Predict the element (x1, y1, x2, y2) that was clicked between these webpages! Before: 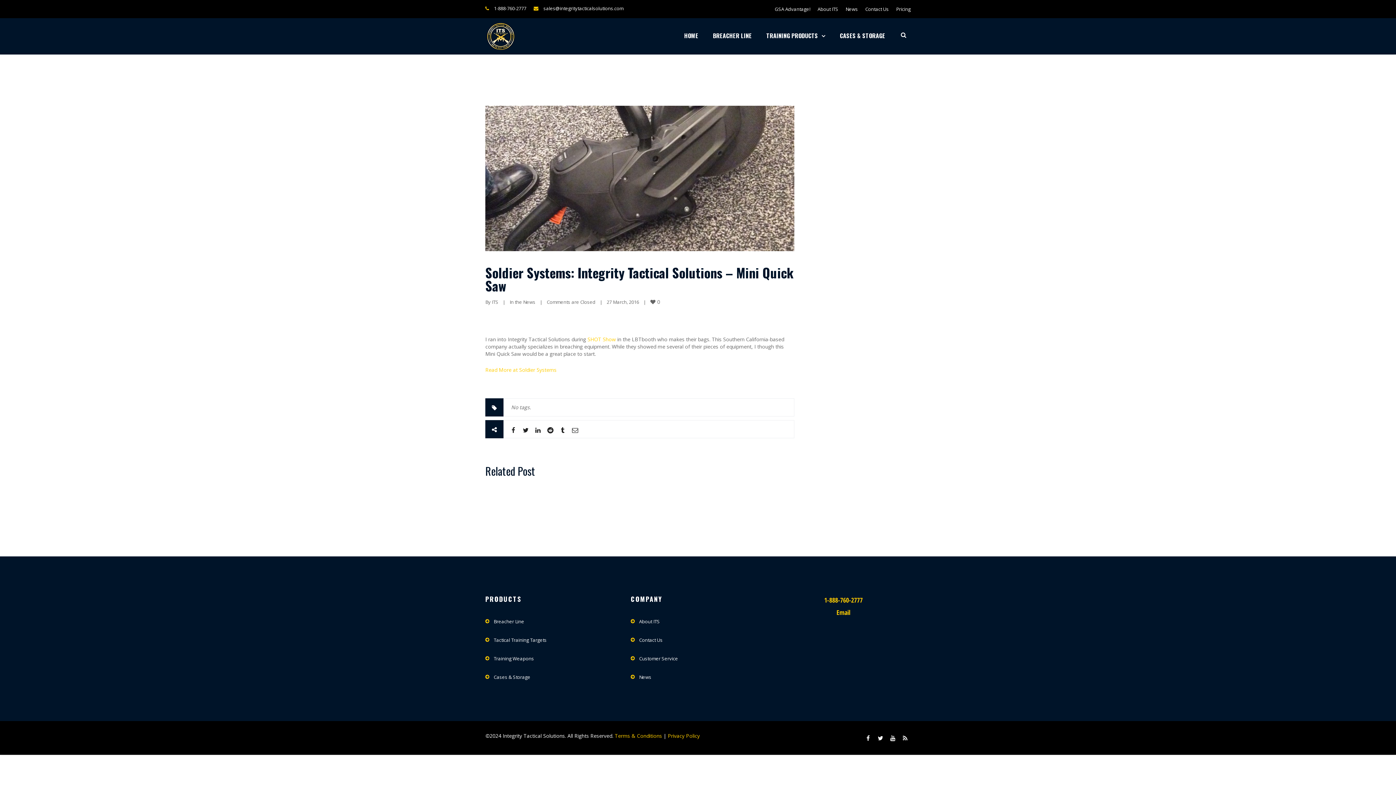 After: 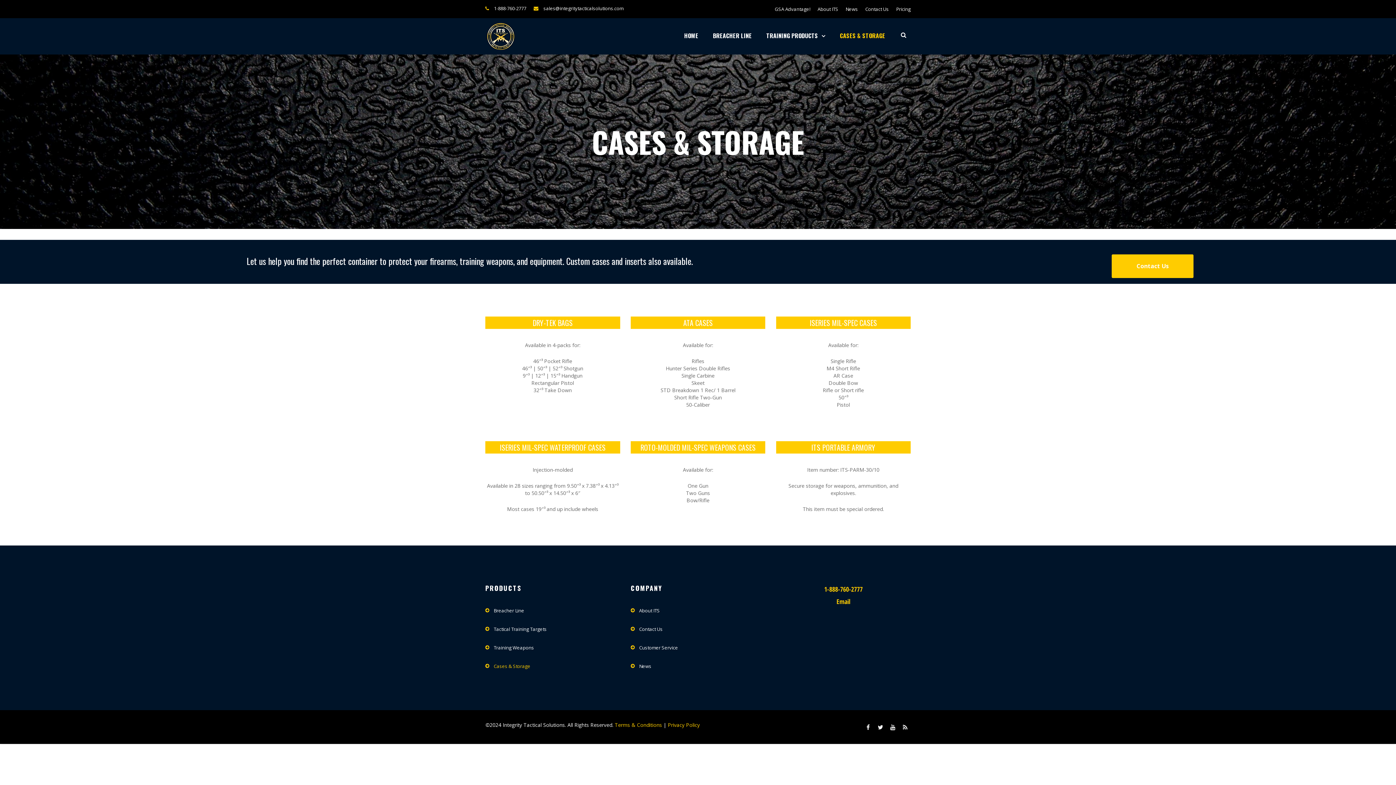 Action: label: CASES & STORAGE bbox: (832, 18, 892, 52)